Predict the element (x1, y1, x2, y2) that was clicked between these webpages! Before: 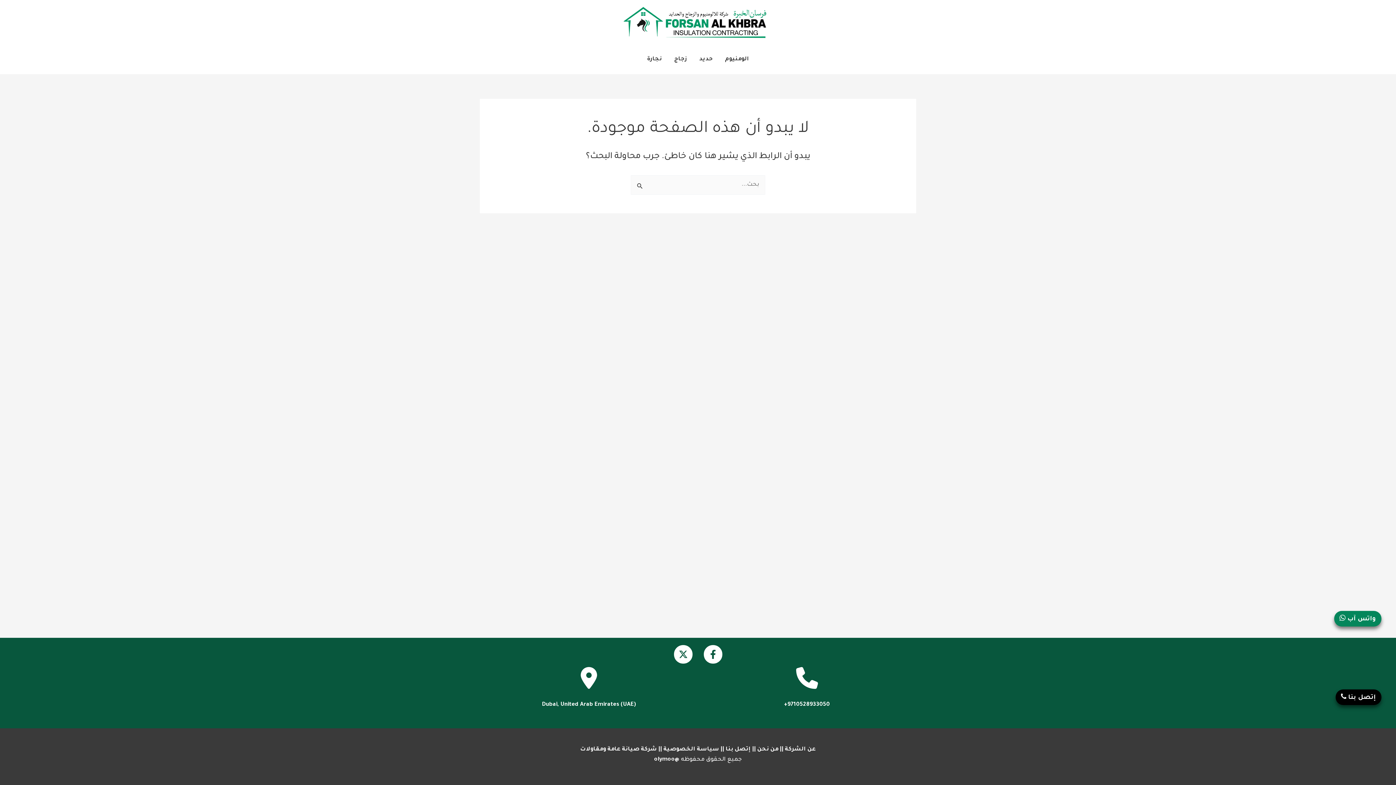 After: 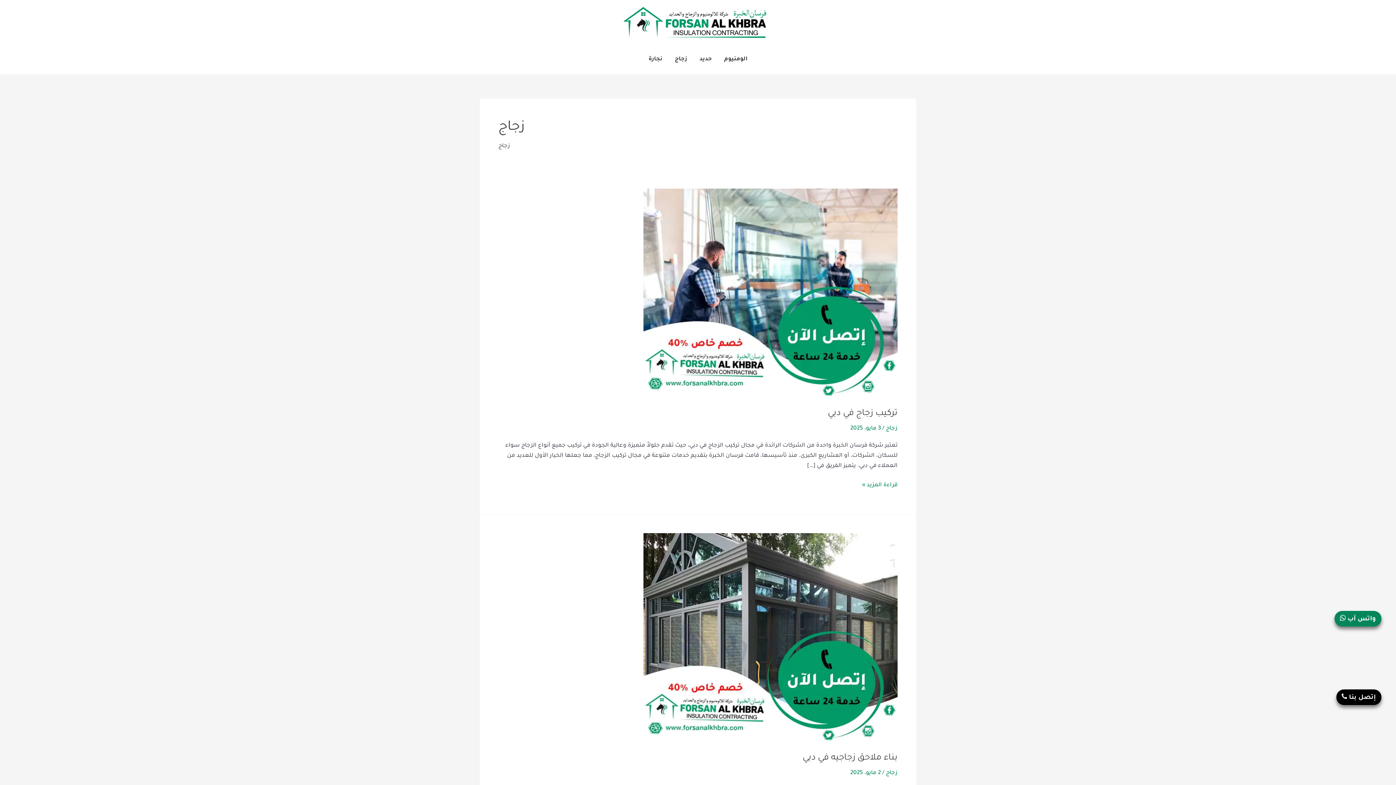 Action: bbox: (668, 45, 693, 74) label: زجاج